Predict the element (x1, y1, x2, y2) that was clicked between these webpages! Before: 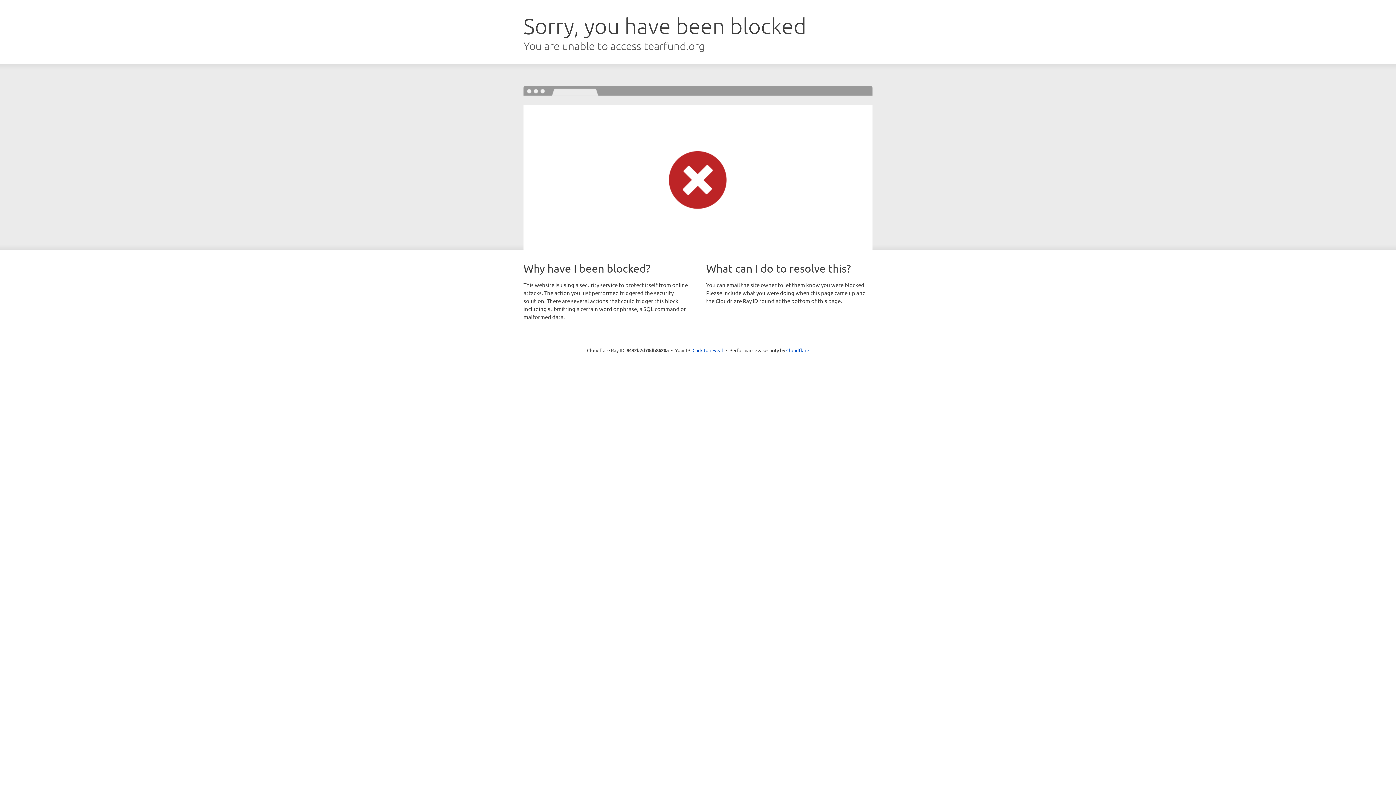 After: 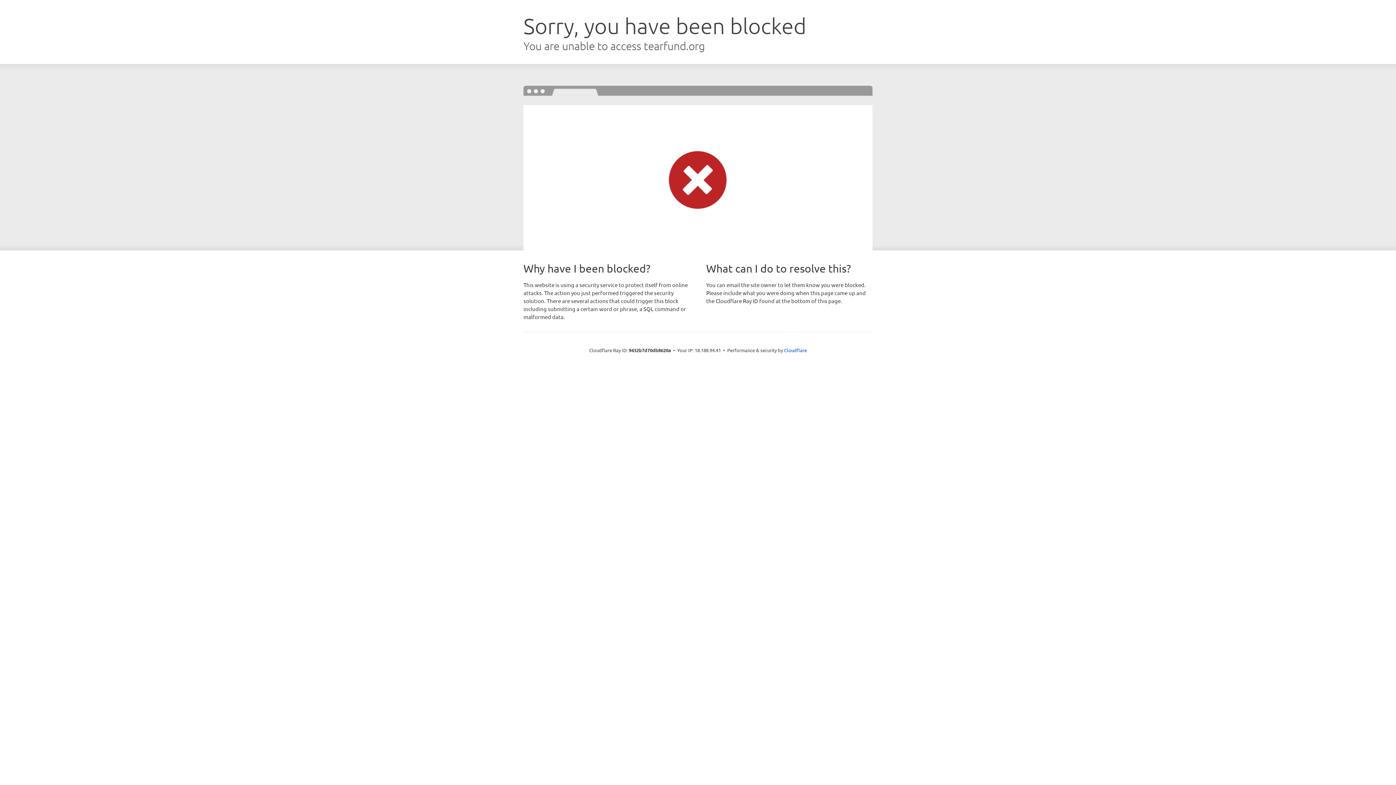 Action: bbox: (692, 346, 723, 353) label: Click to reveal